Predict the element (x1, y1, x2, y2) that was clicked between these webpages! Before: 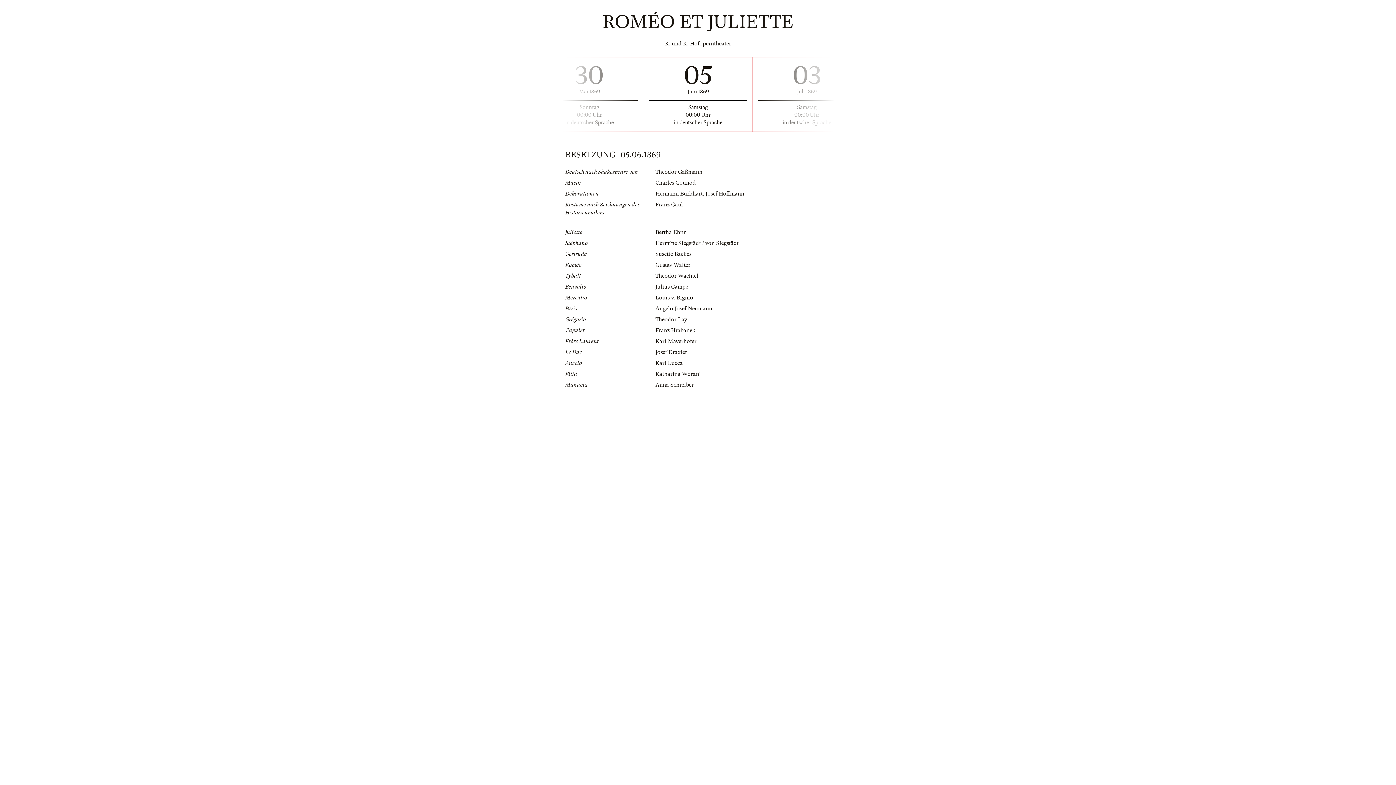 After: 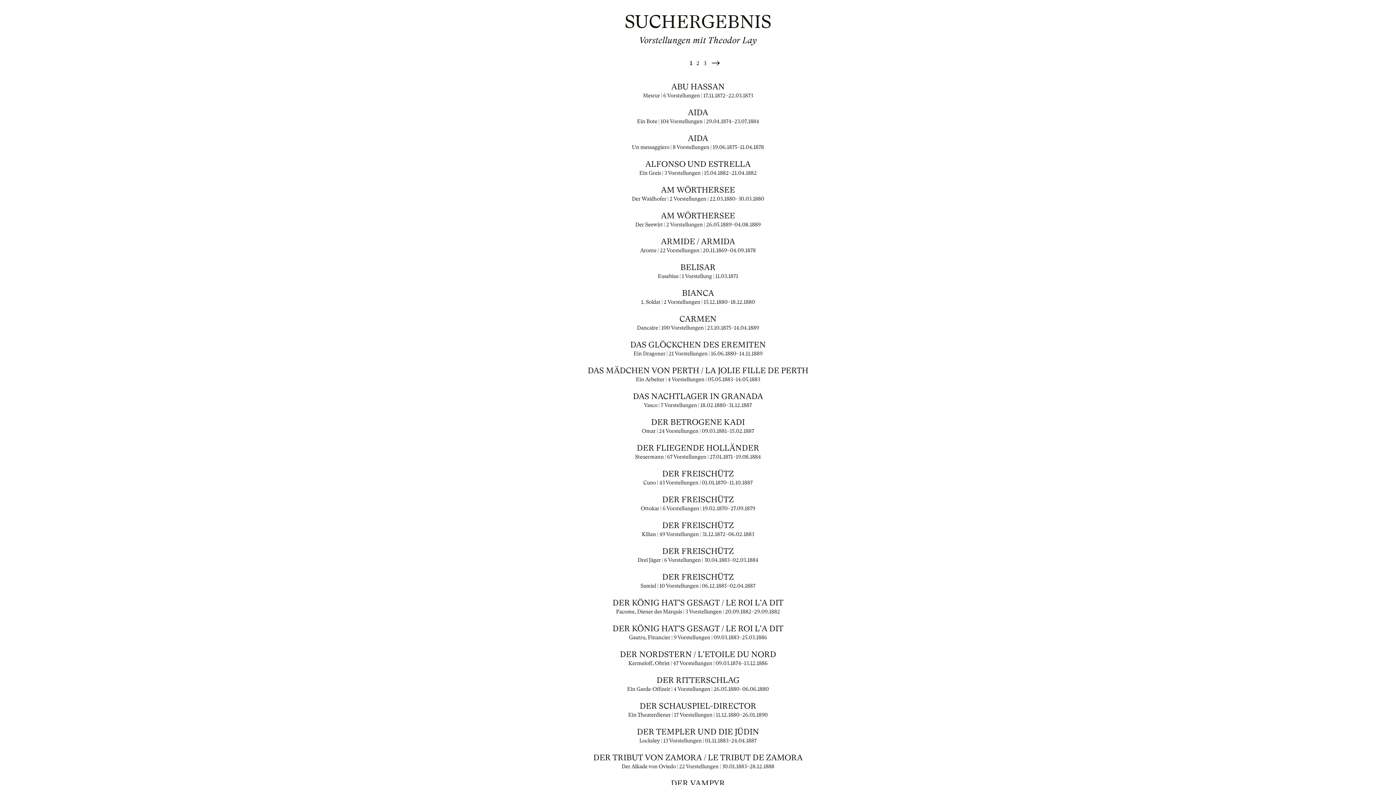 Action: bbox: (655, 316, 687, 323) label: Theodor Lay